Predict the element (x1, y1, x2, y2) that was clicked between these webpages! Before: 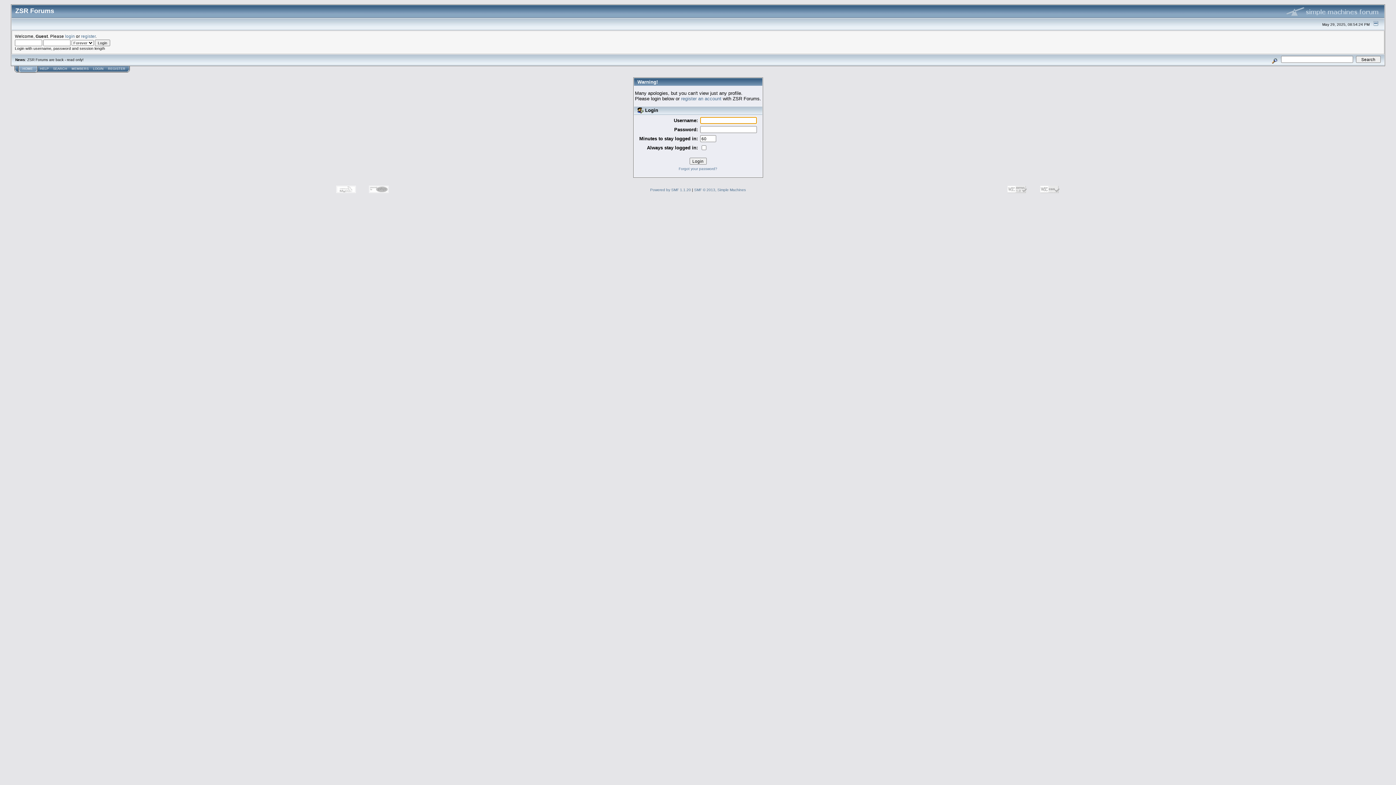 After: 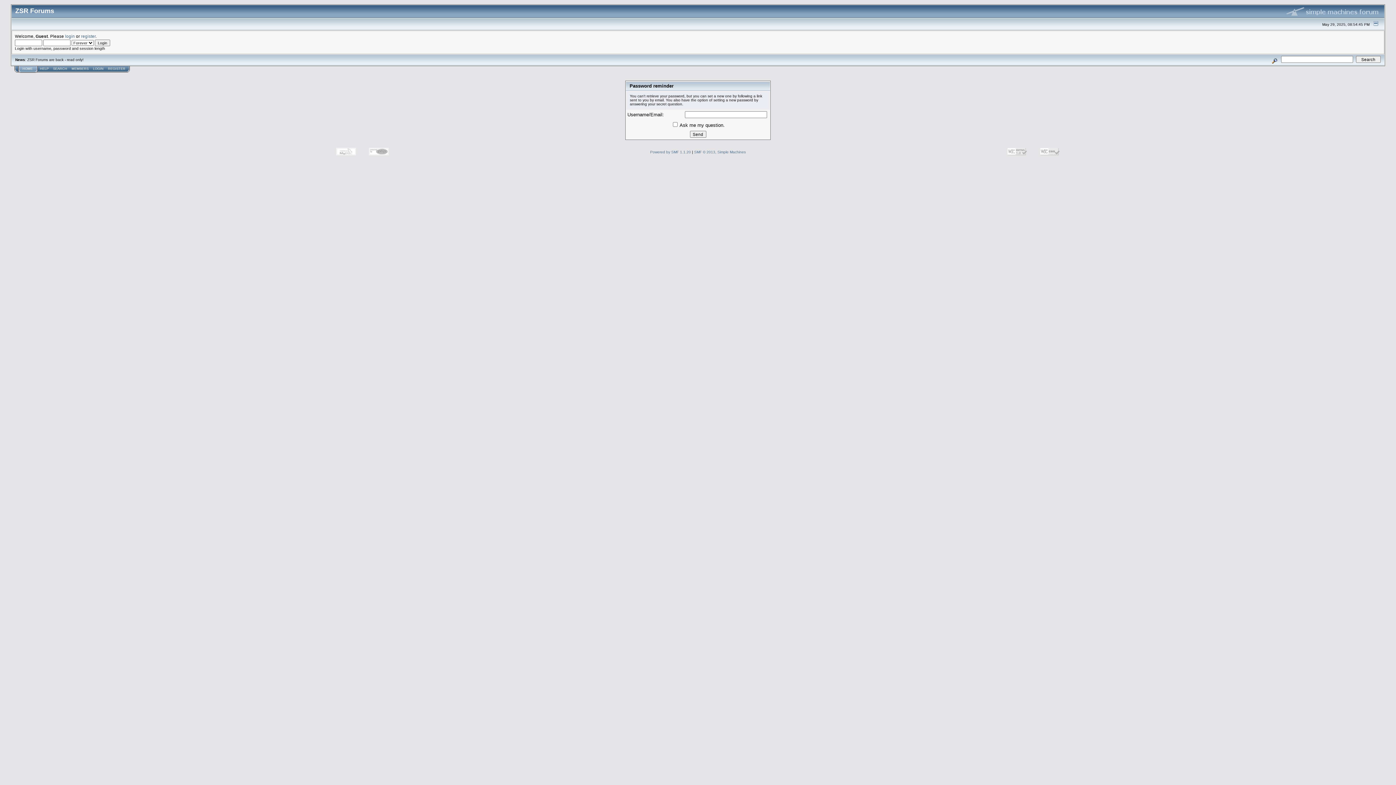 Action: bbox: (678, 166, 717, 170) label: Forgot your password?